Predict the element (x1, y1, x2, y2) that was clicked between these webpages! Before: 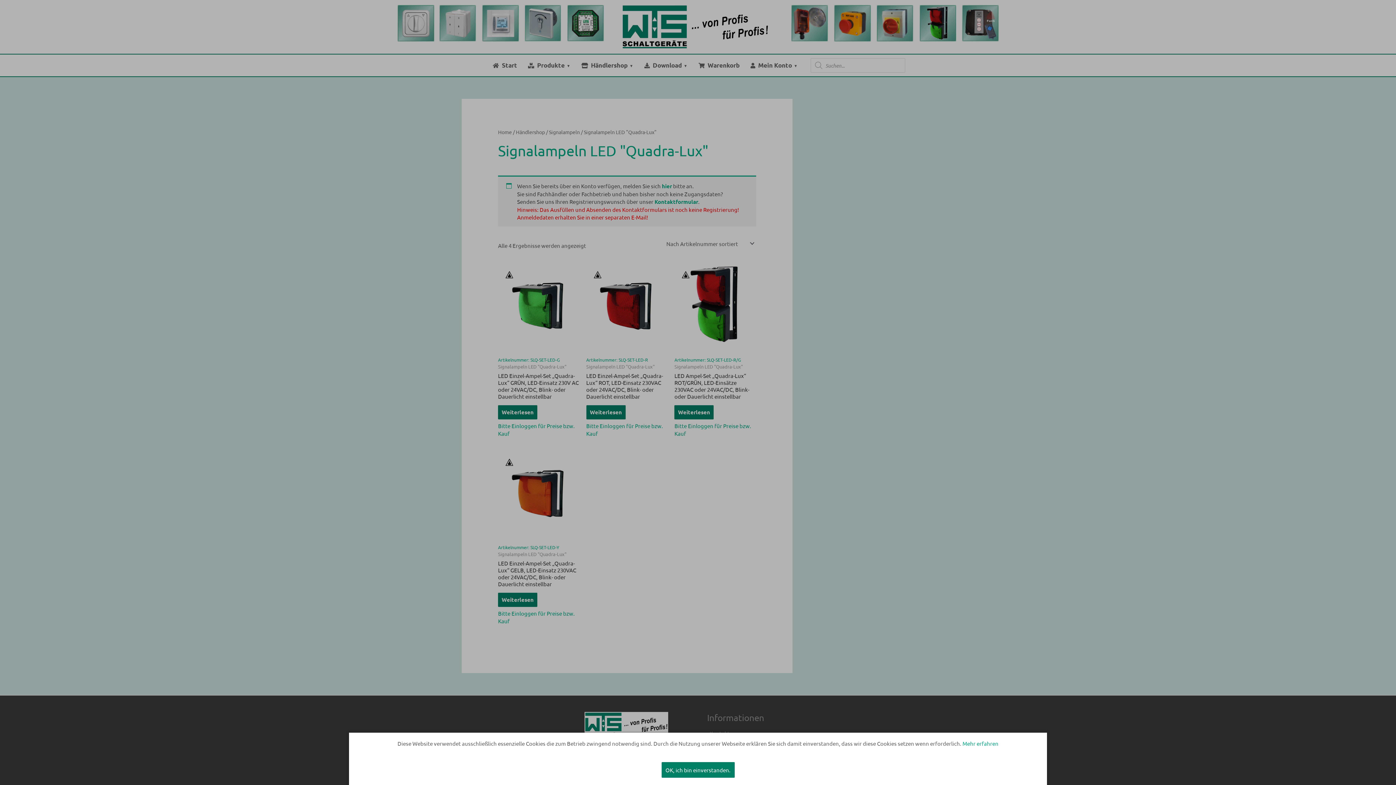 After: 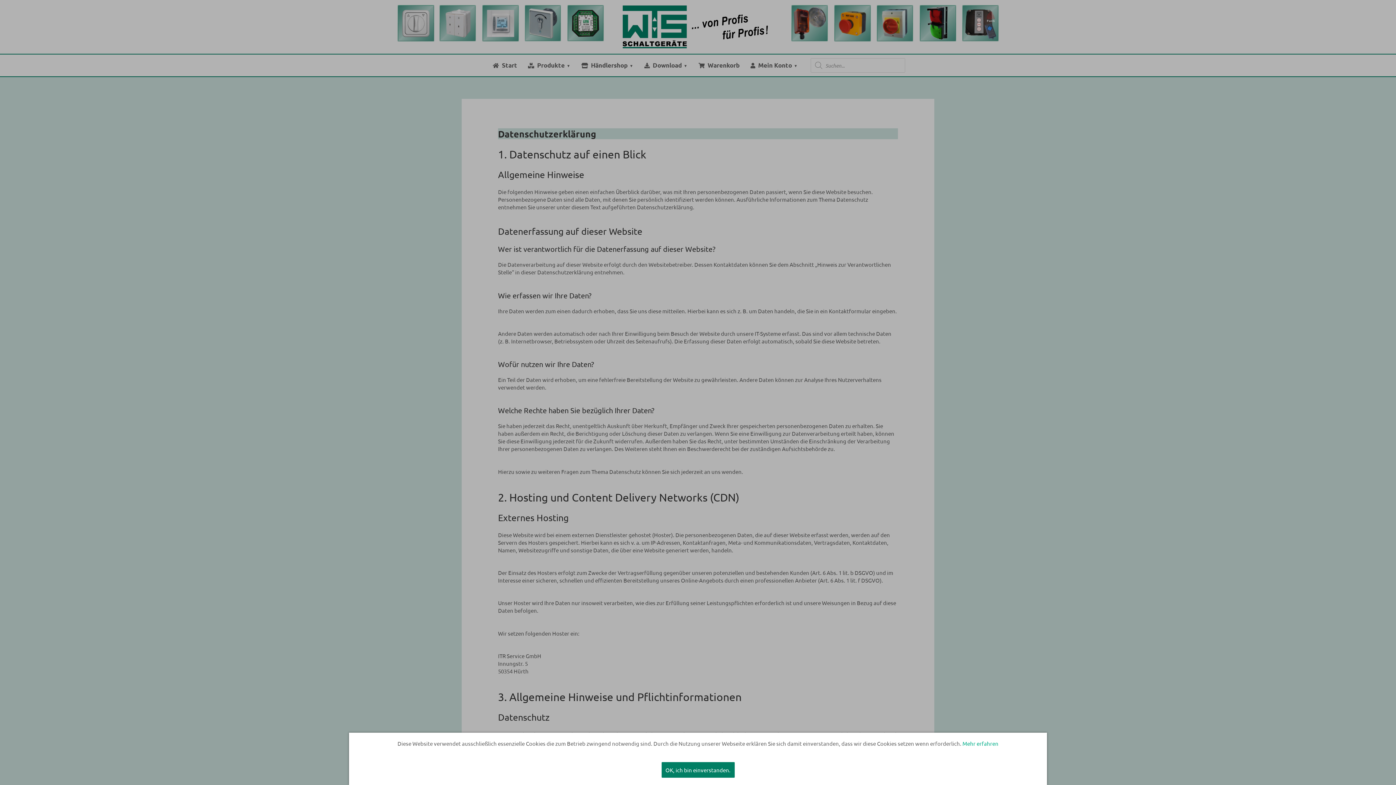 Action: bbox: (962, 740, 998, 747) label: Mehr erfahren